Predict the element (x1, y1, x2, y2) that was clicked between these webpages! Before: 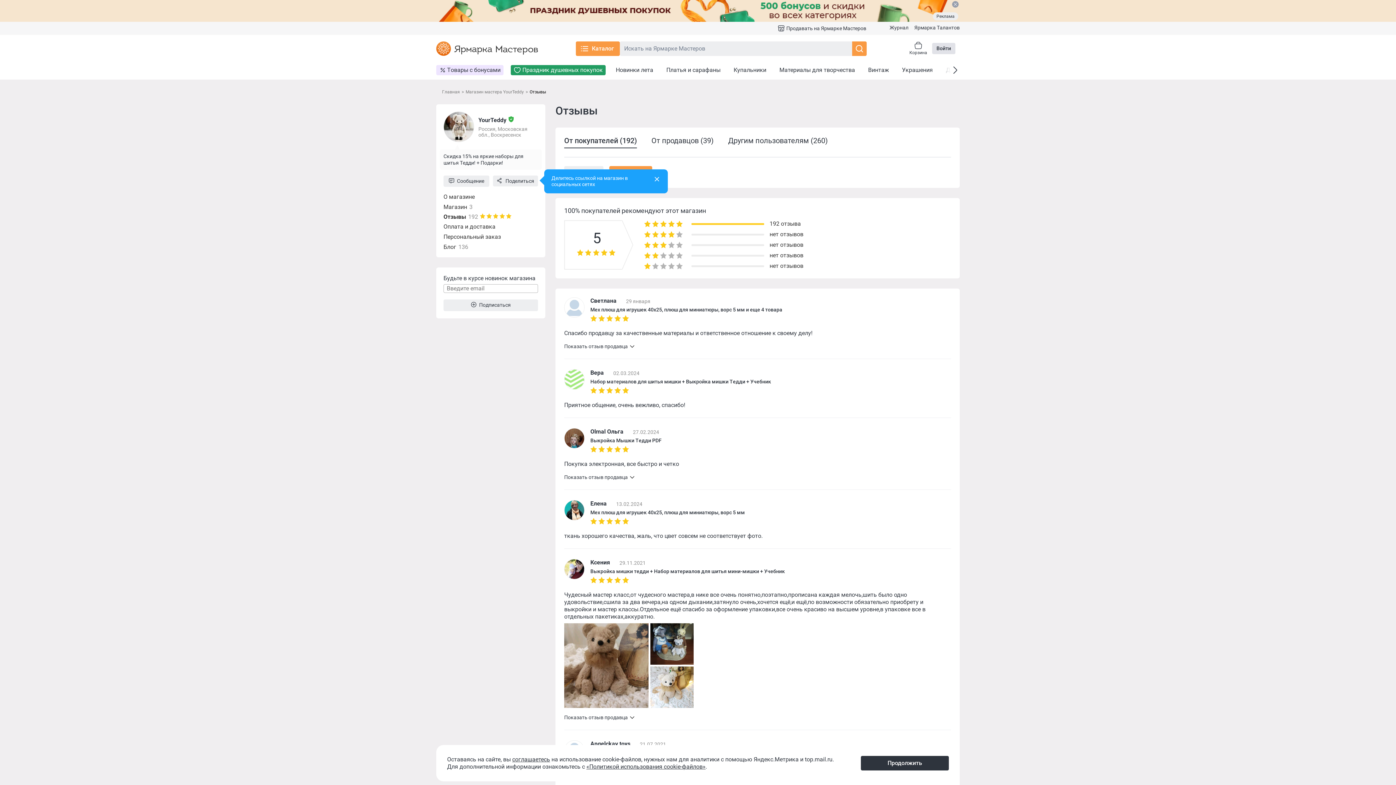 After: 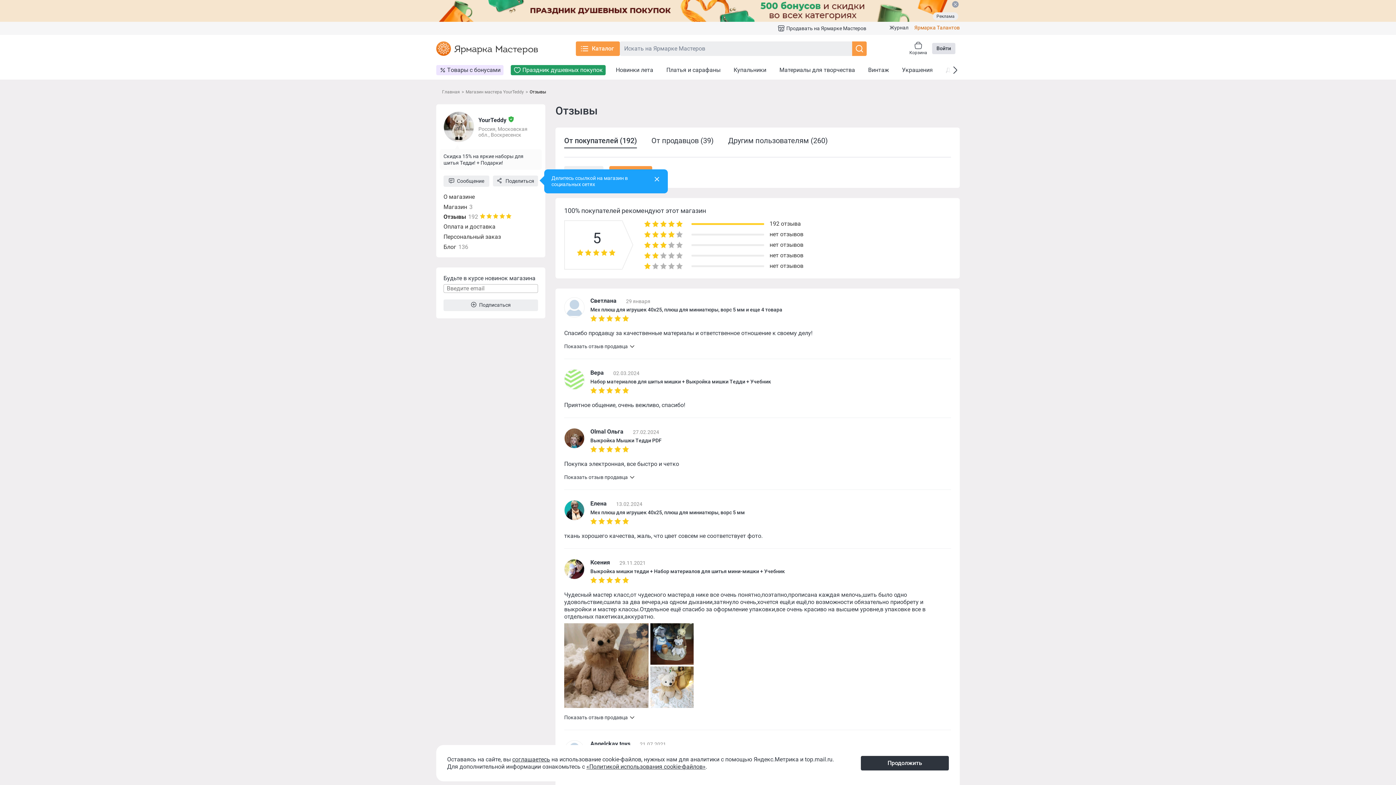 Action: bbox: (23, 25, 69, 31) label: Ярмарка Талантов